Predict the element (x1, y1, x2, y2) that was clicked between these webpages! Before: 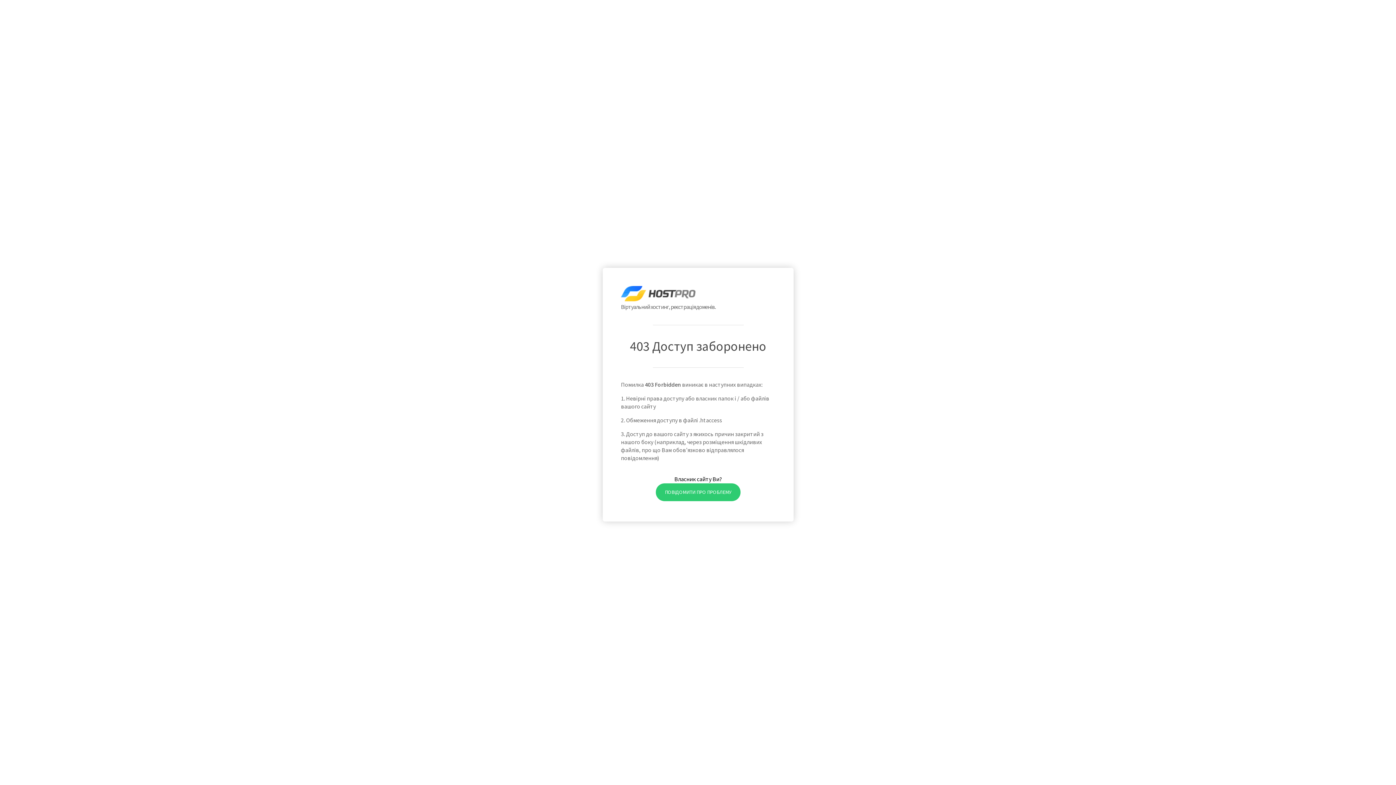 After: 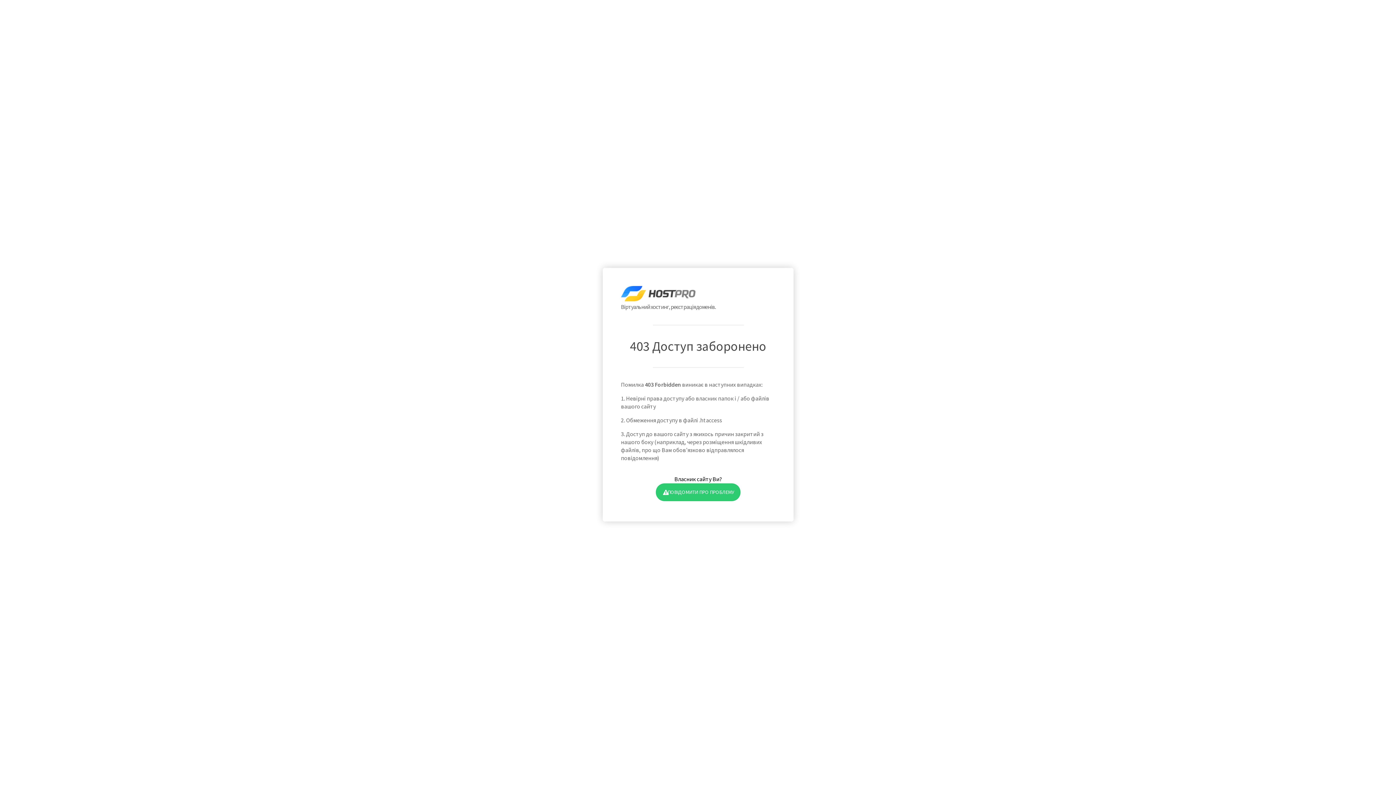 Action: bbox: (655, 483, 740, 501) label: ПОВІДОМИТИ ПРО ПРОБЛЕМУ